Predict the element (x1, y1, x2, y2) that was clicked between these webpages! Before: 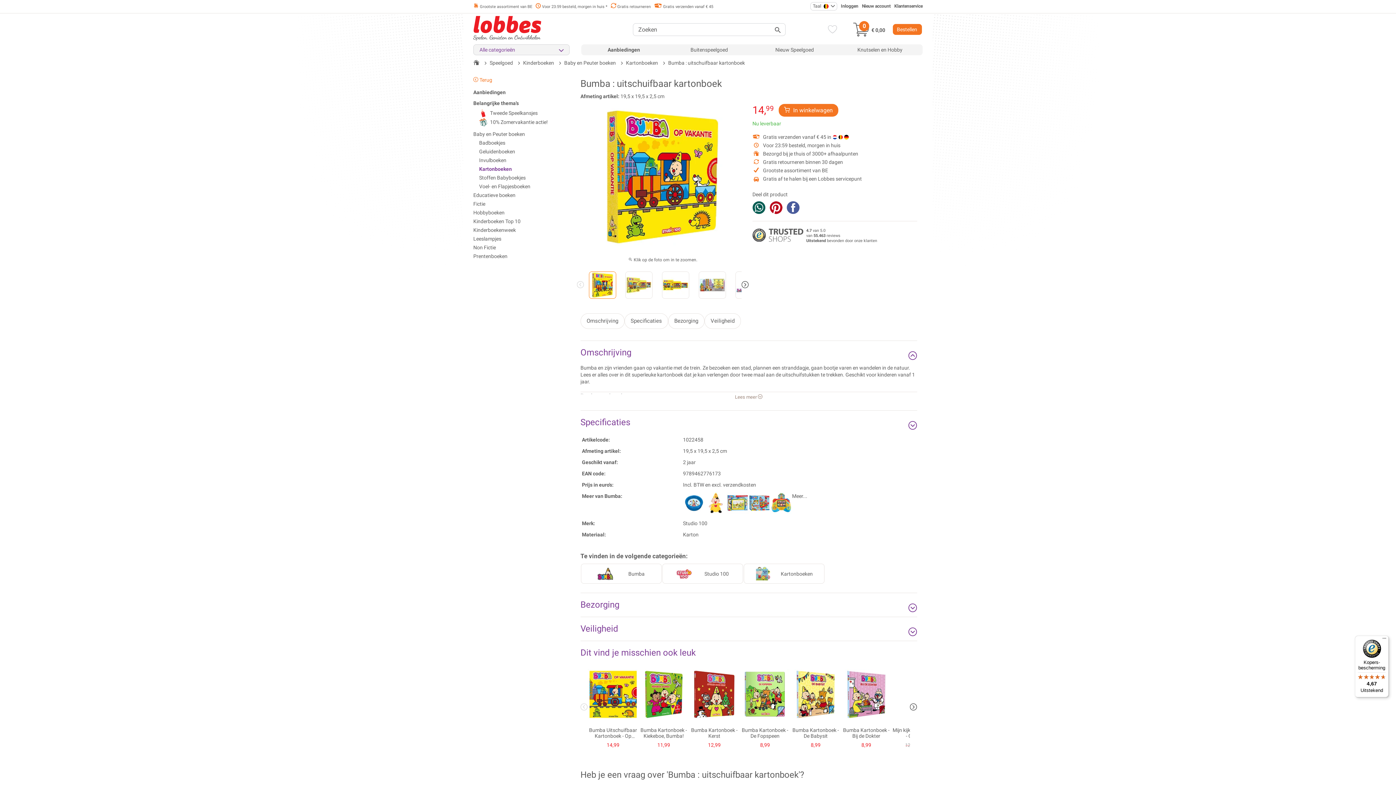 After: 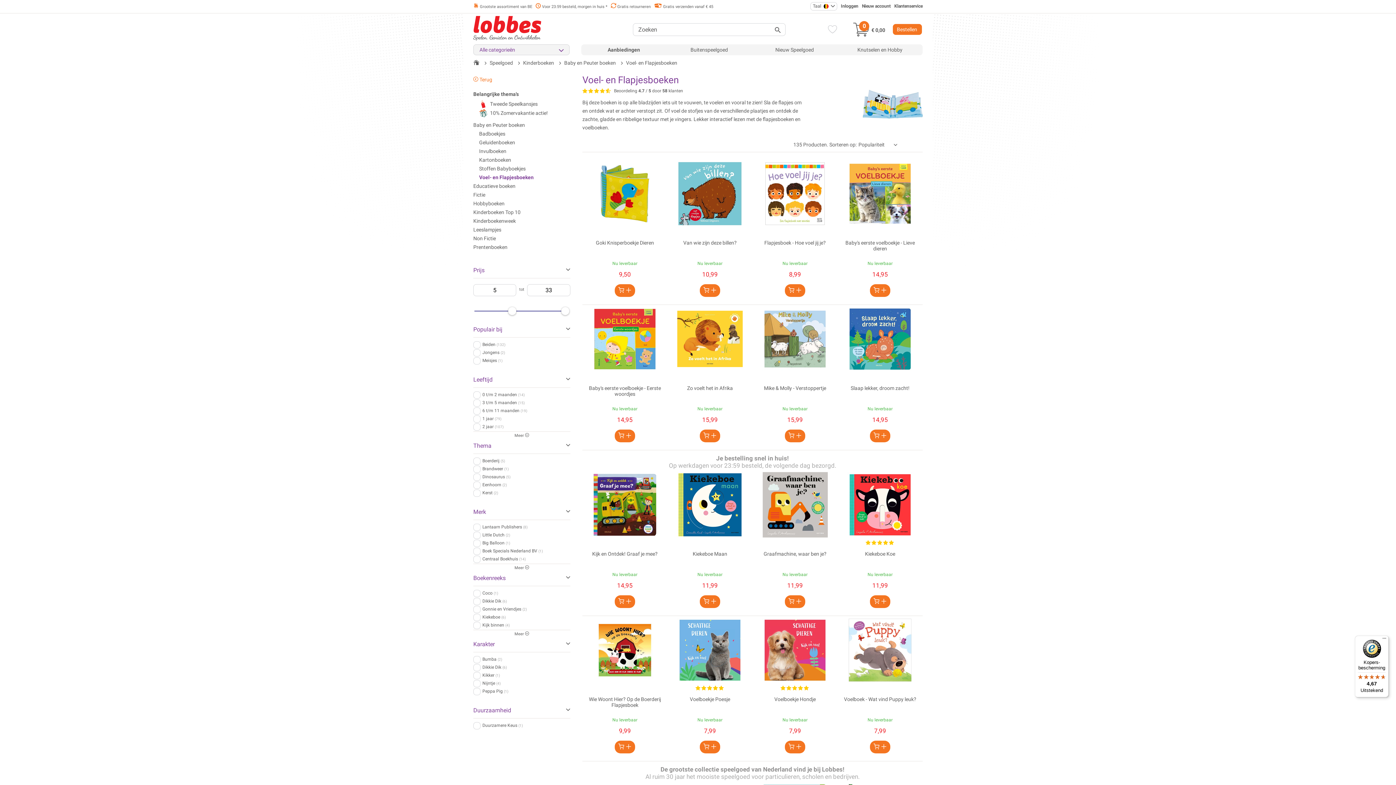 Action: label: Voel- en Flapjesboeken bbox: (479, 183, 530, 189)